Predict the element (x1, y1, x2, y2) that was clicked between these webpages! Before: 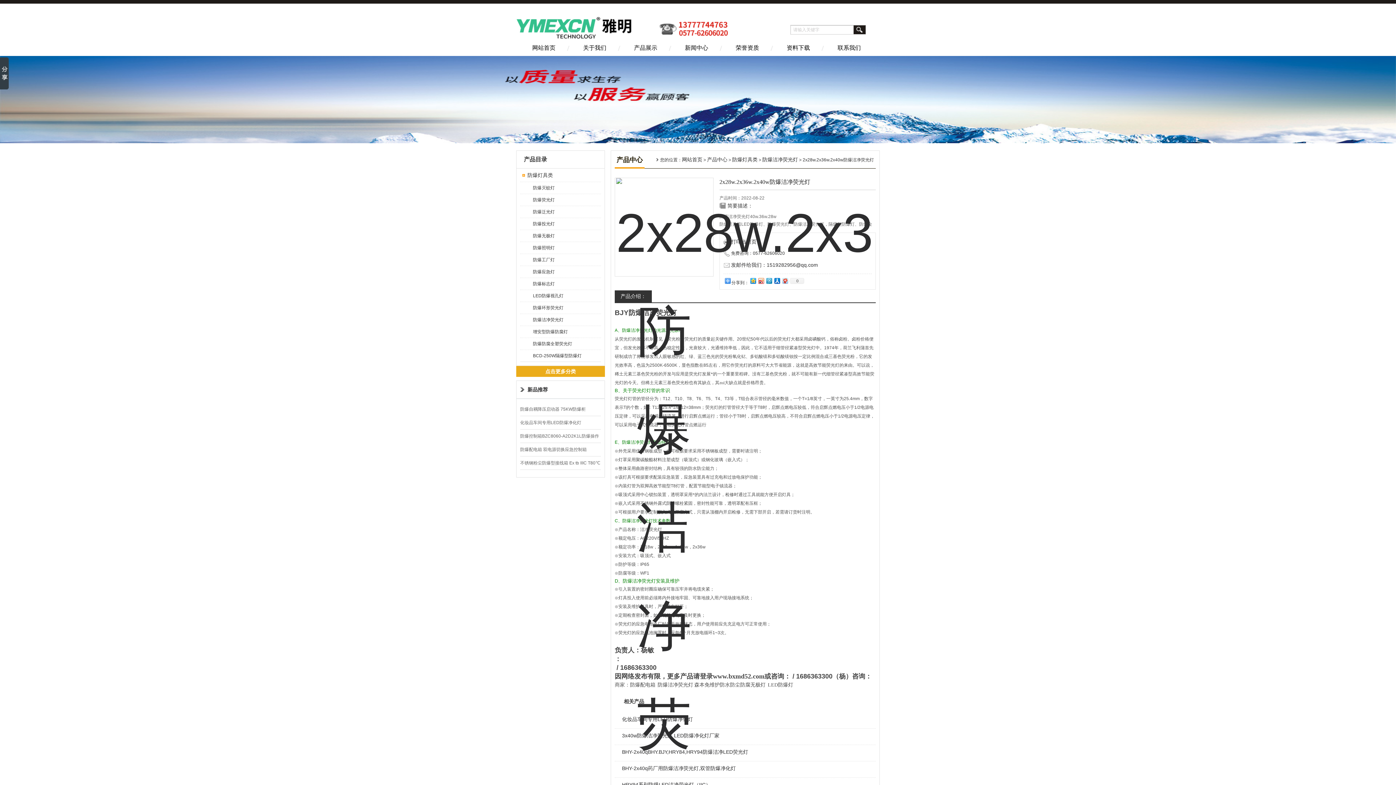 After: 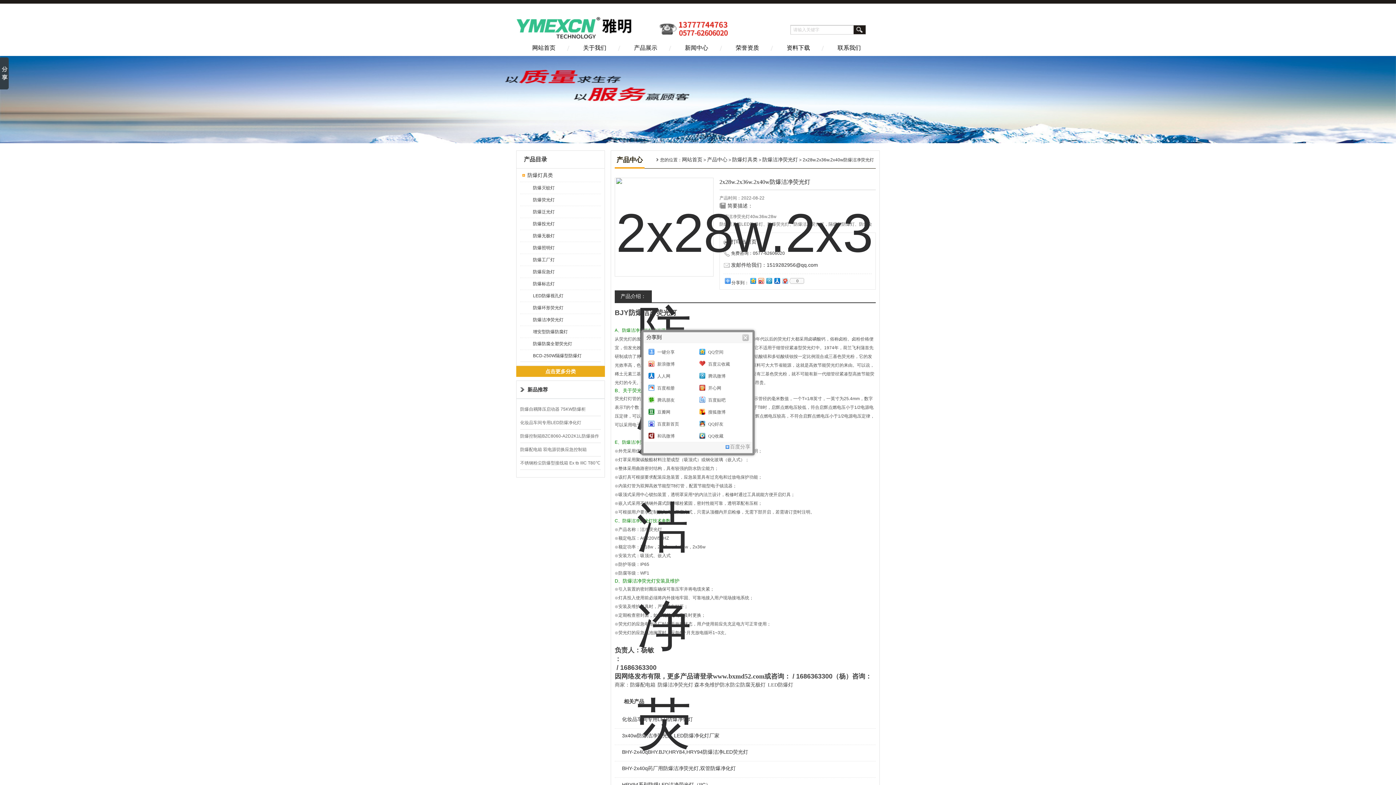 Action: bbox: (789, 278, 804, 284) label: 0